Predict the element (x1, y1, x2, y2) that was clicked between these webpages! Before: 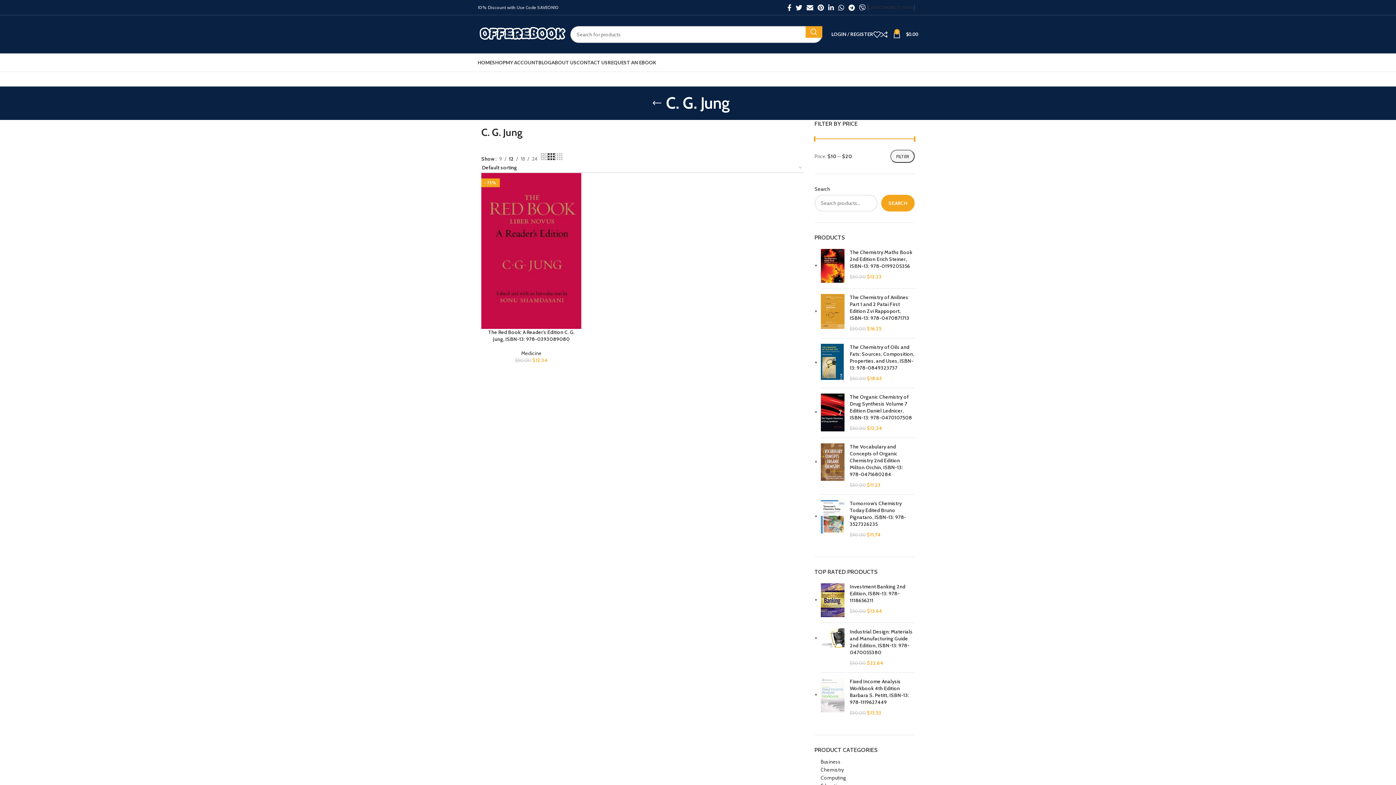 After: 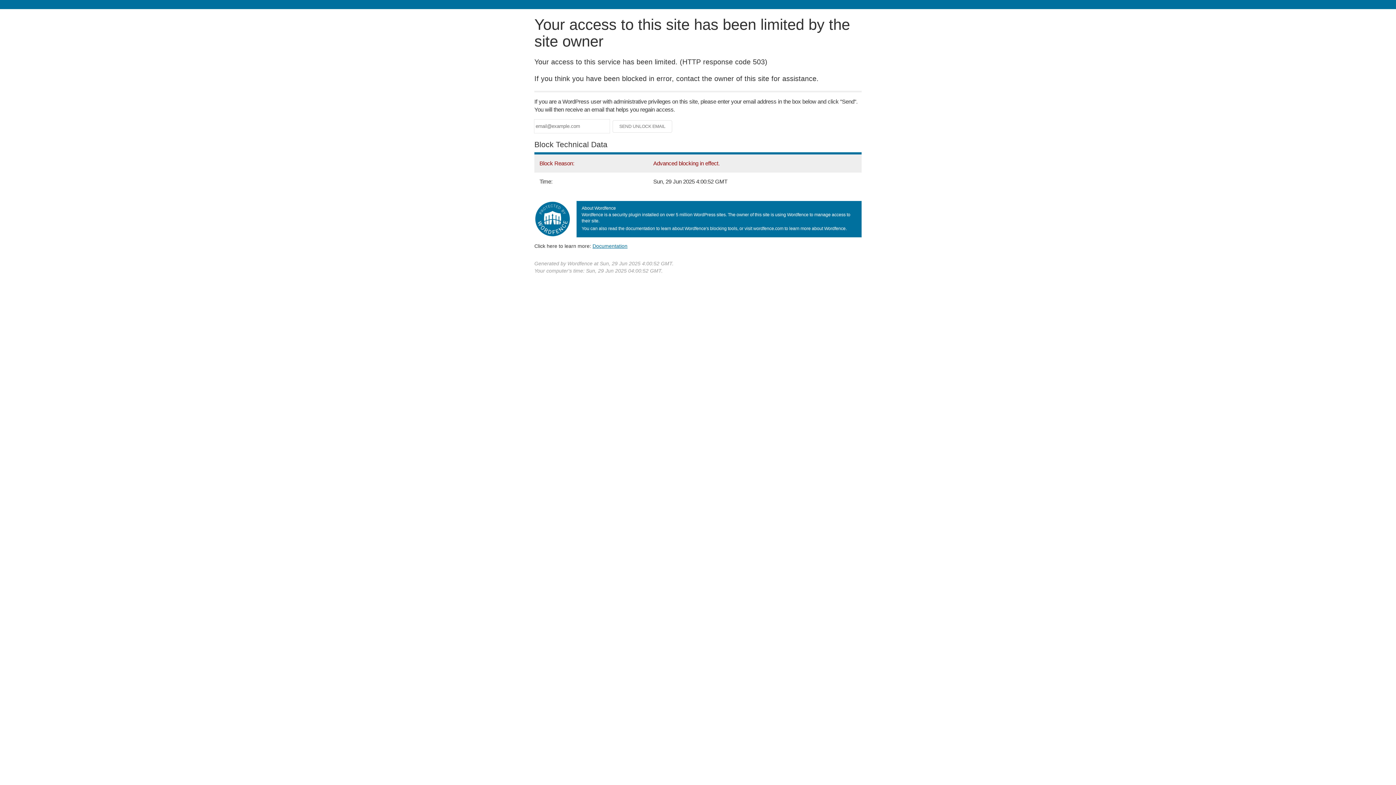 Action: bbox: (518, 154, 527, 162) label: 18